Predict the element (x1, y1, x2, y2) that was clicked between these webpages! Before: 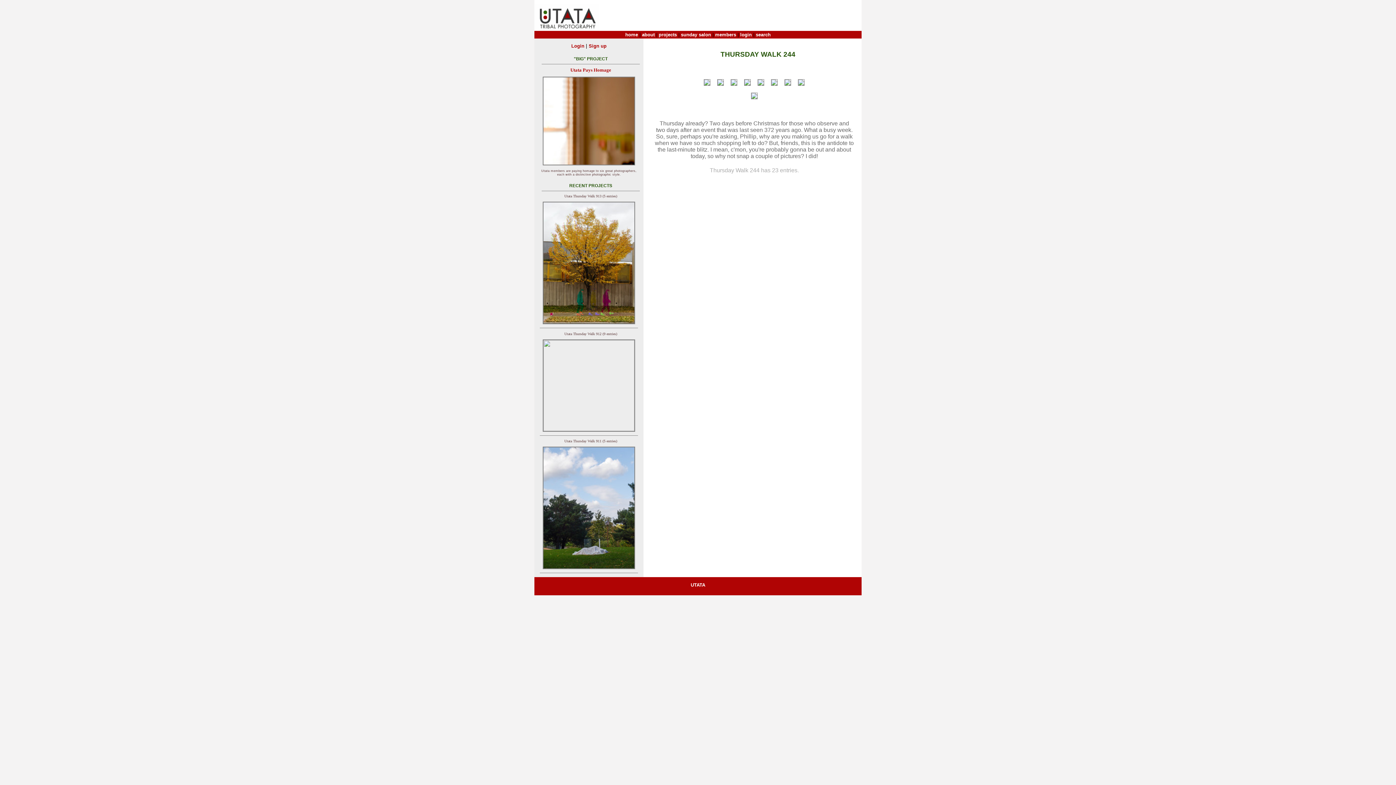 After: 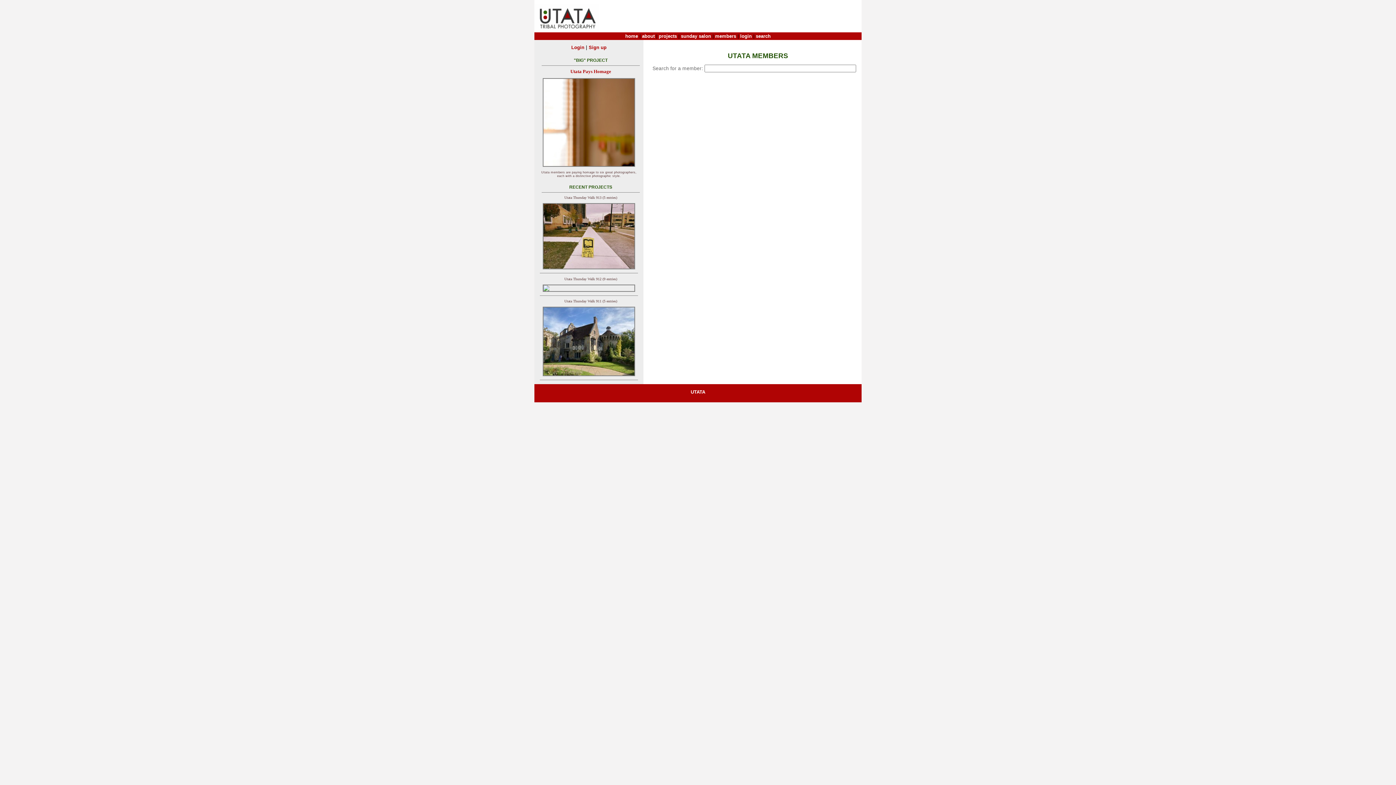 Action: label: members bbox: (715, 32, 736, 37)